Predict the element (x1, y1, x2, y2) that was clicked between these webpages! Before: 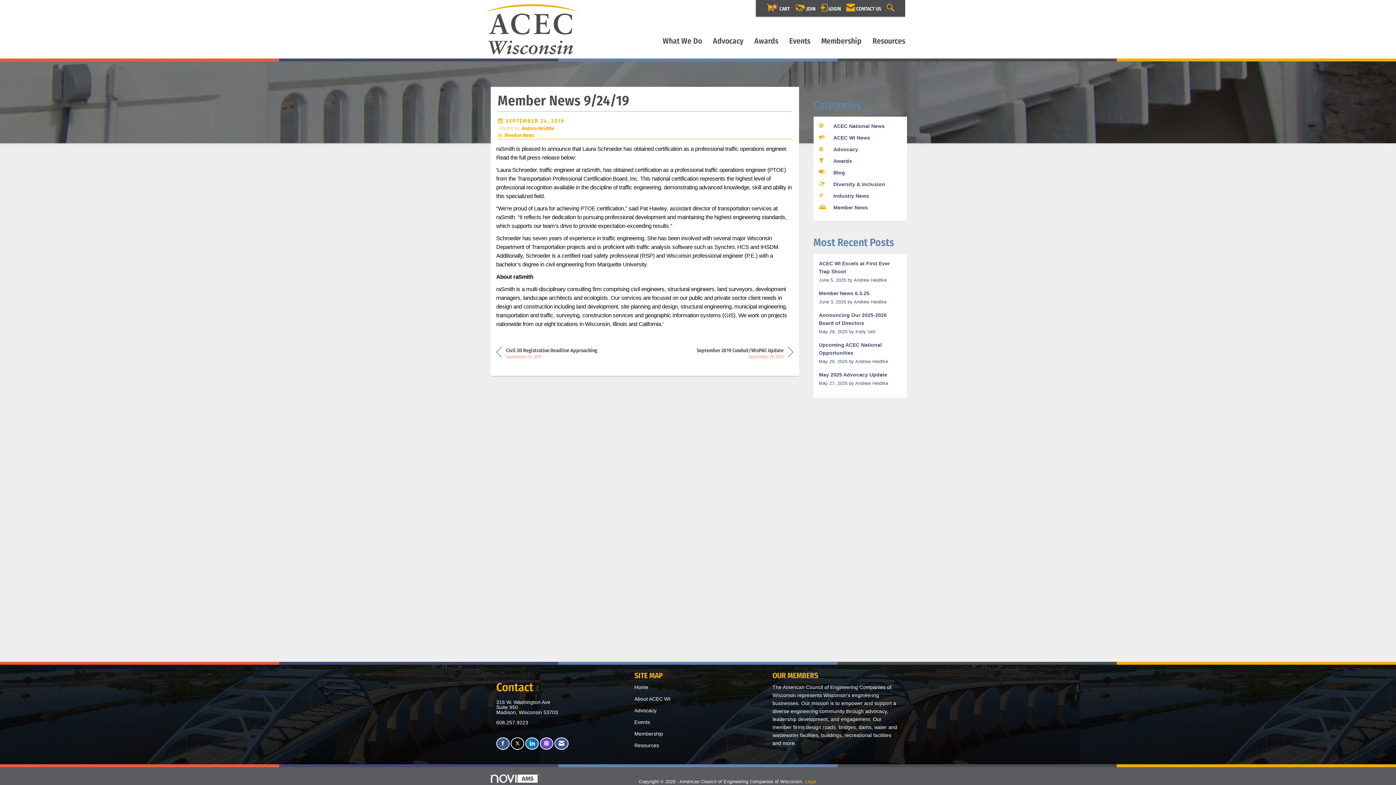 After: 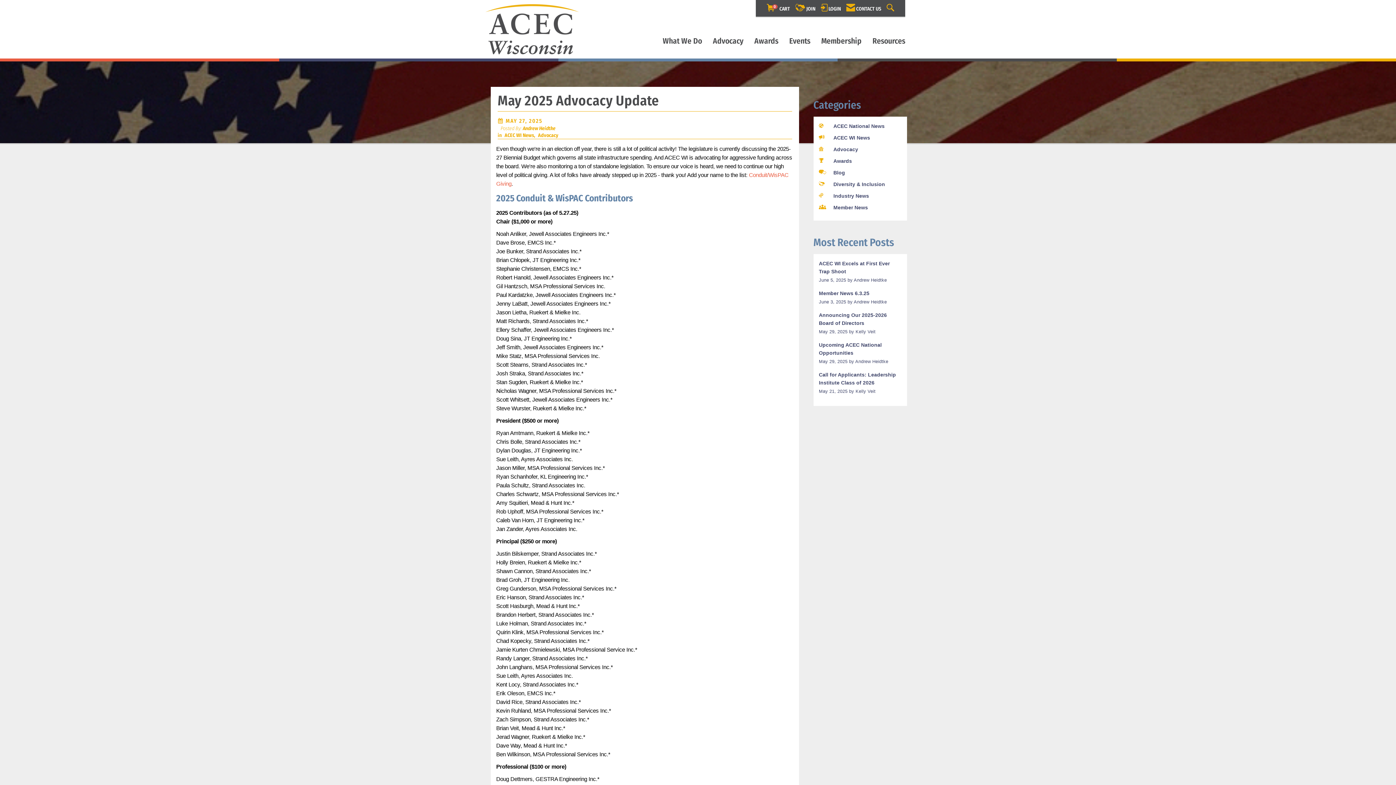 Action: label: May 2025 Advocacy Update
Date posted
May 27, 2025
Posted
 by Andrew Heidtke bbox: (819, 371, 901, 387)